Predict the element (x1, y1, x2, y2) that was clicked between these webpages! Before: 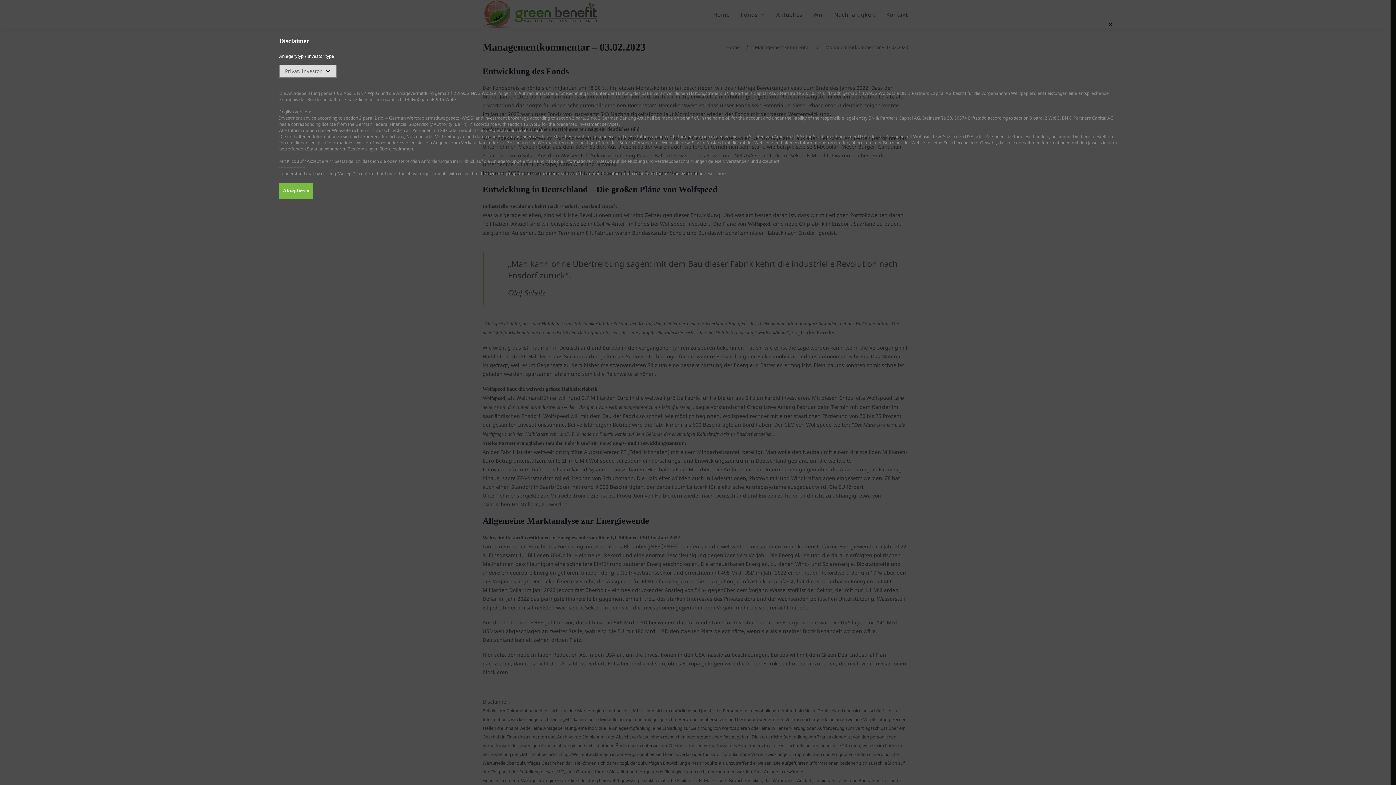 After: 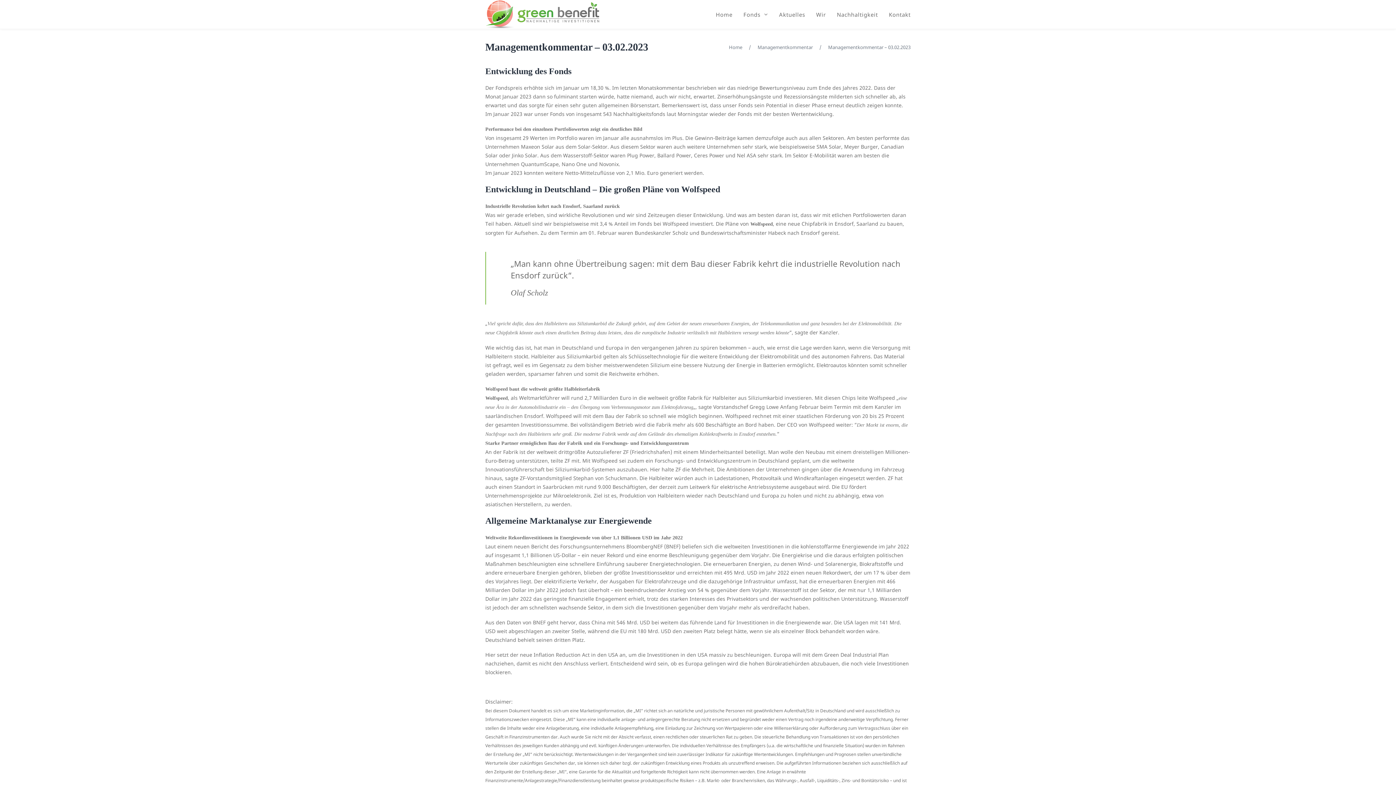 Action: label: Schließen bbox: (1107, 20, 1114, 27)